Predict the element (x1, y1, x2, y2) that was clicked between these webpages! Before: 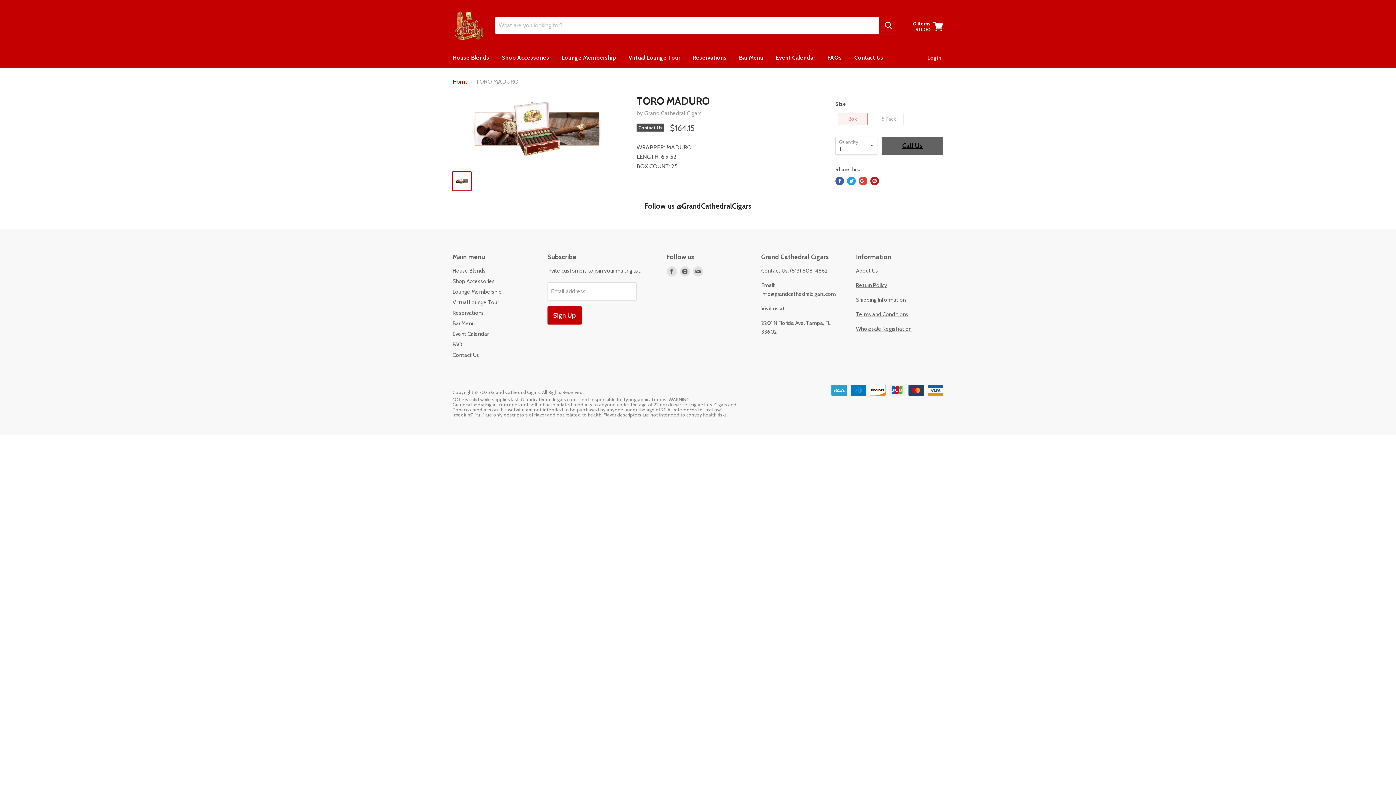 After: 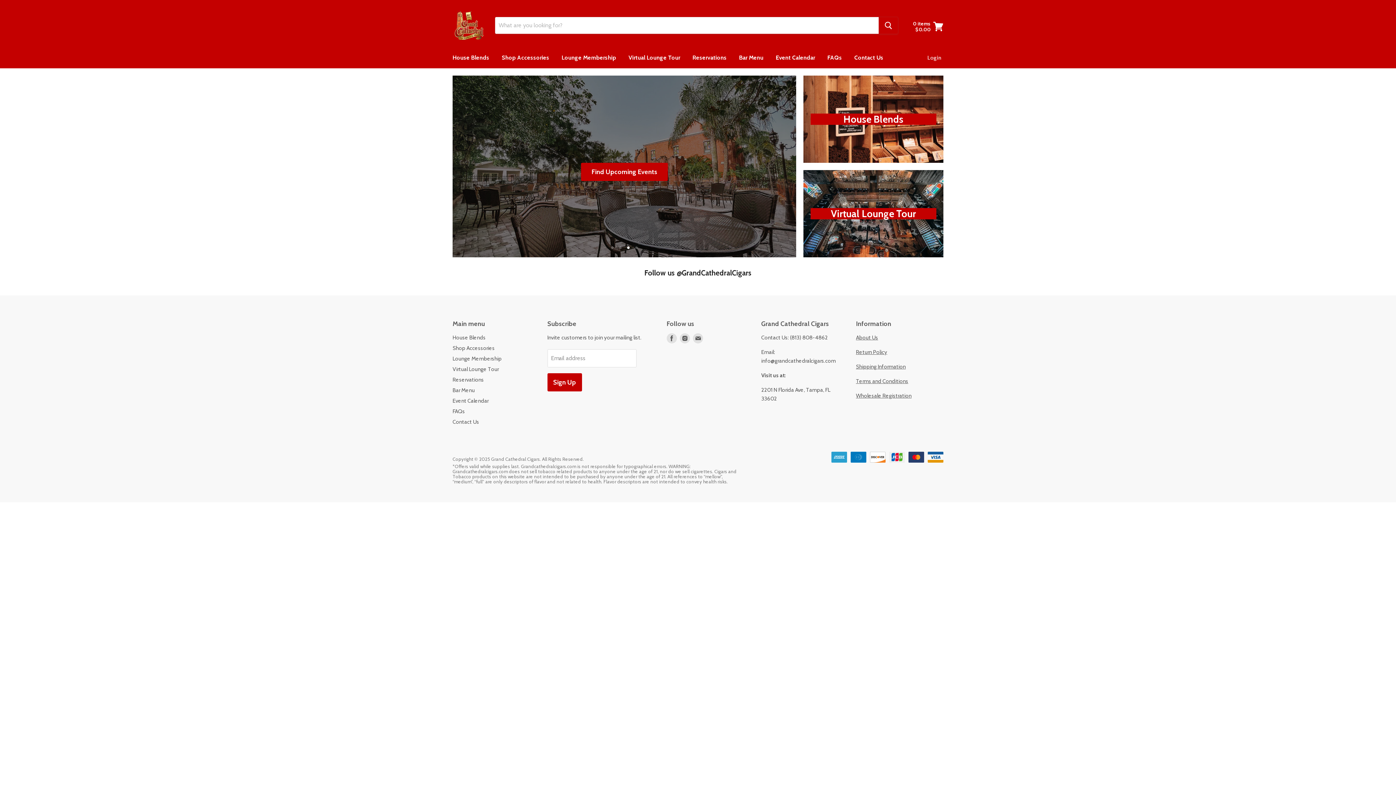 Action: bbox: (452, 7, 486, 43)